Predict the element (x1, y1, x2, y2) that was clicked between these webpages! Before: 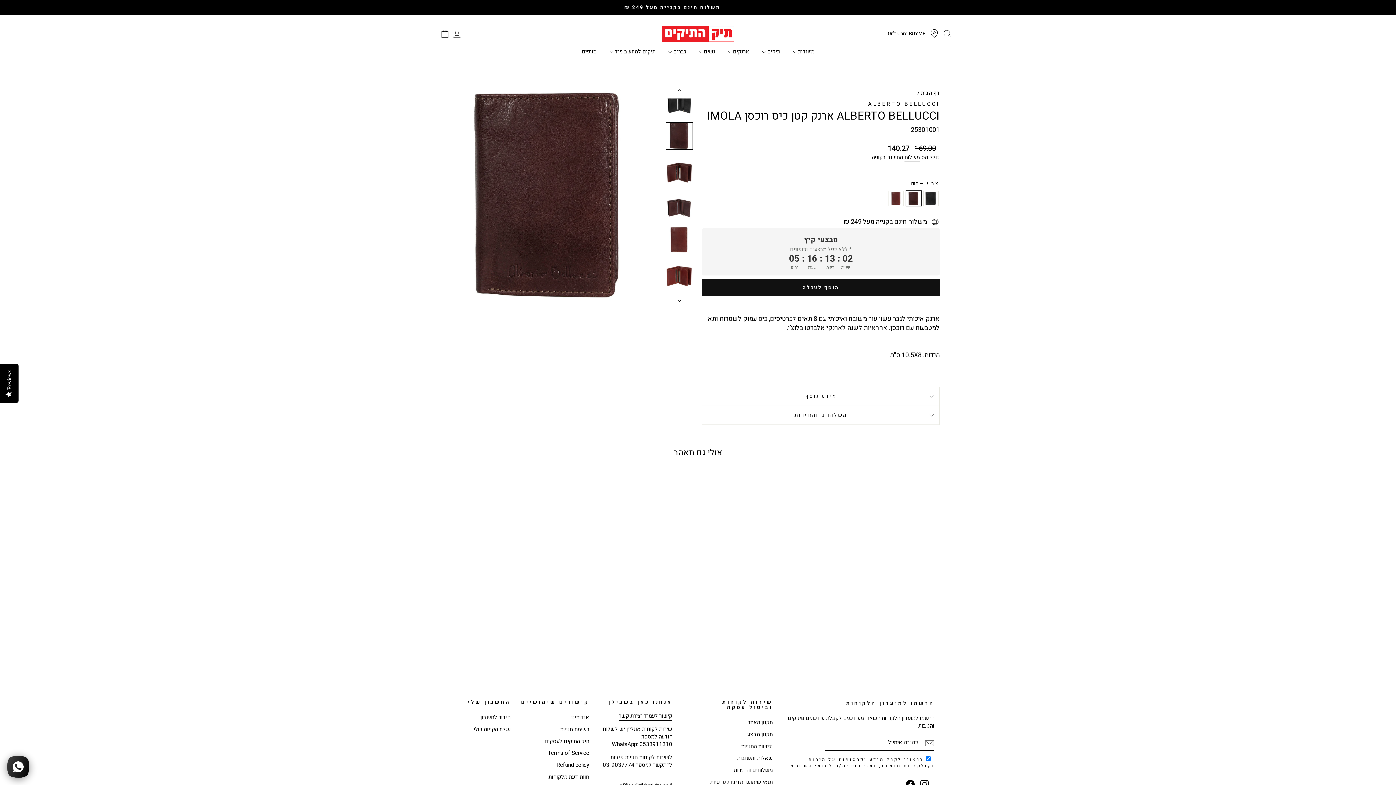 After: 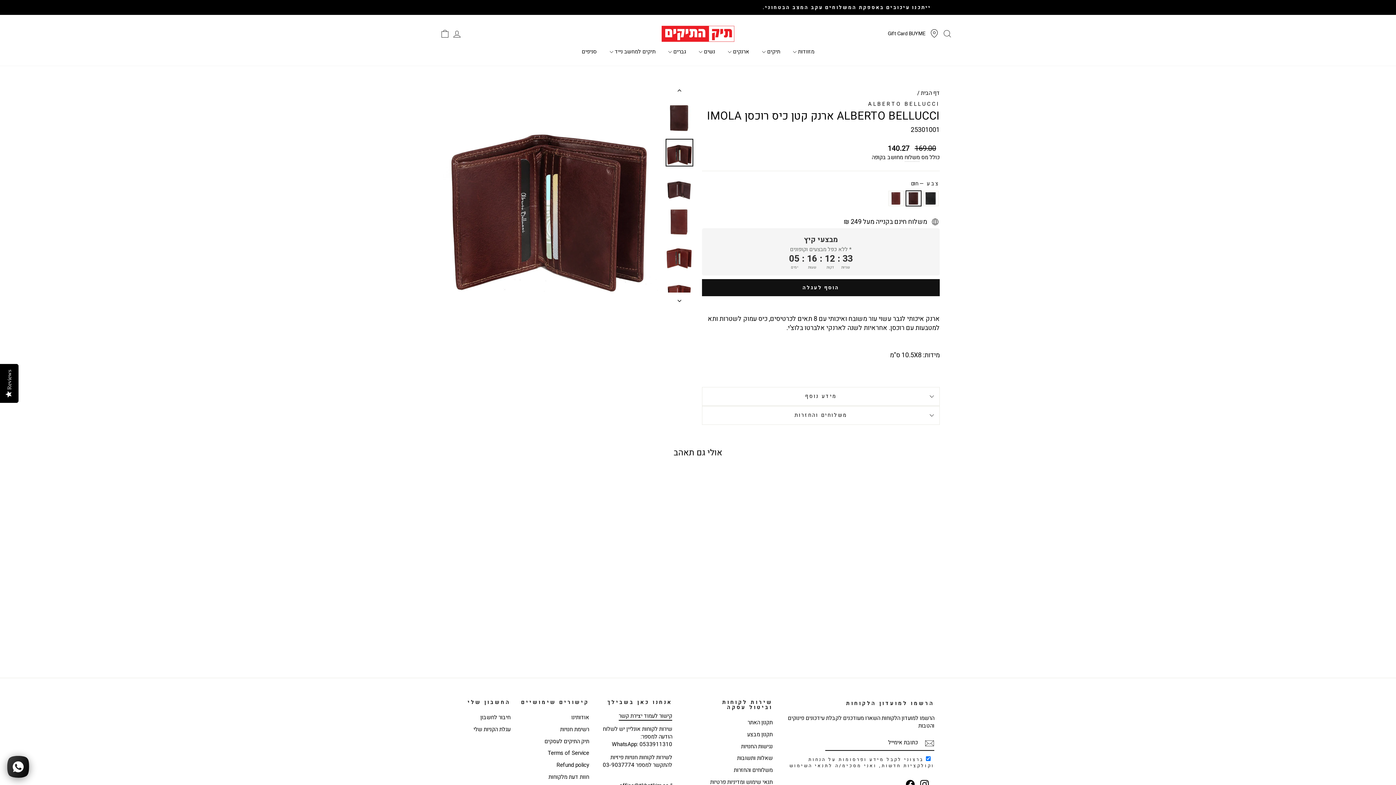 Action: bbox: (665, 292, 694, 305)